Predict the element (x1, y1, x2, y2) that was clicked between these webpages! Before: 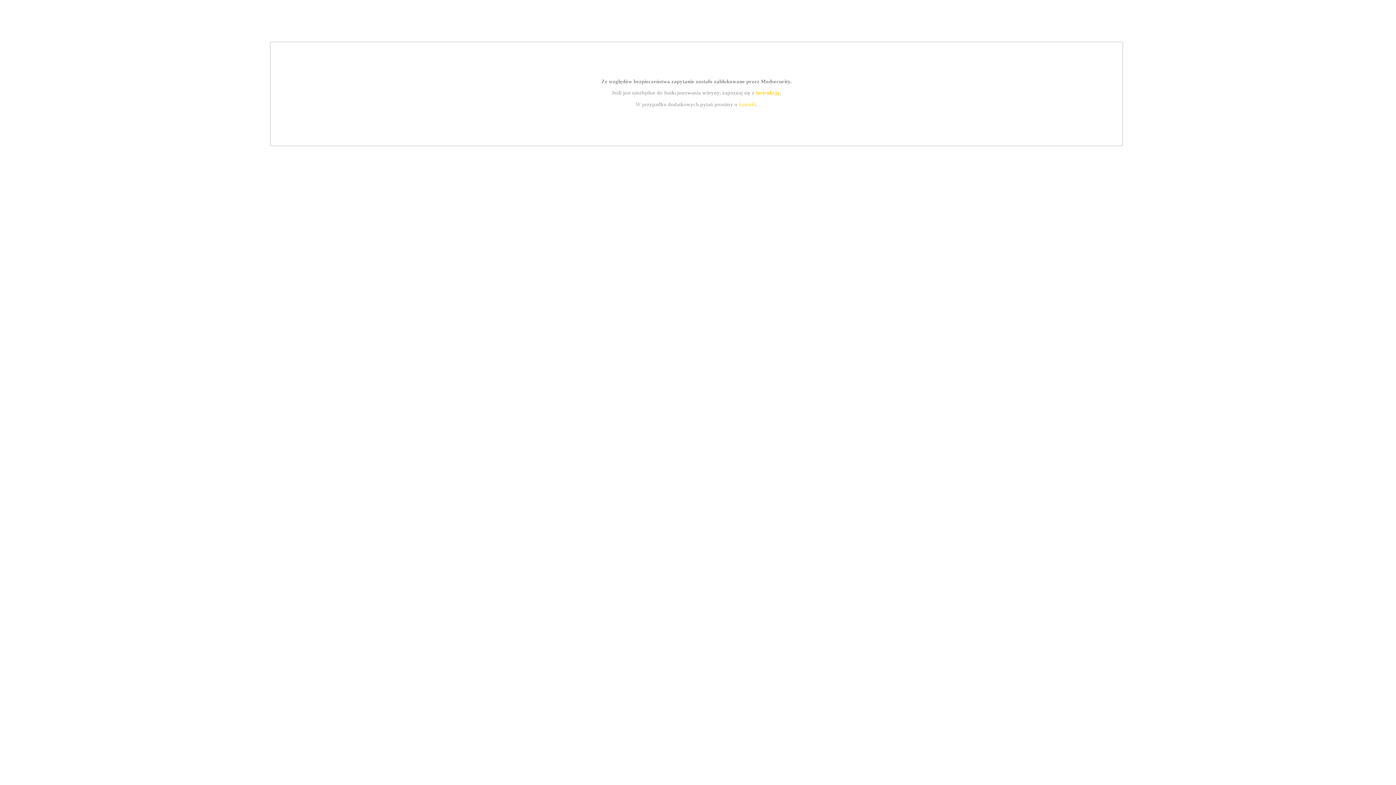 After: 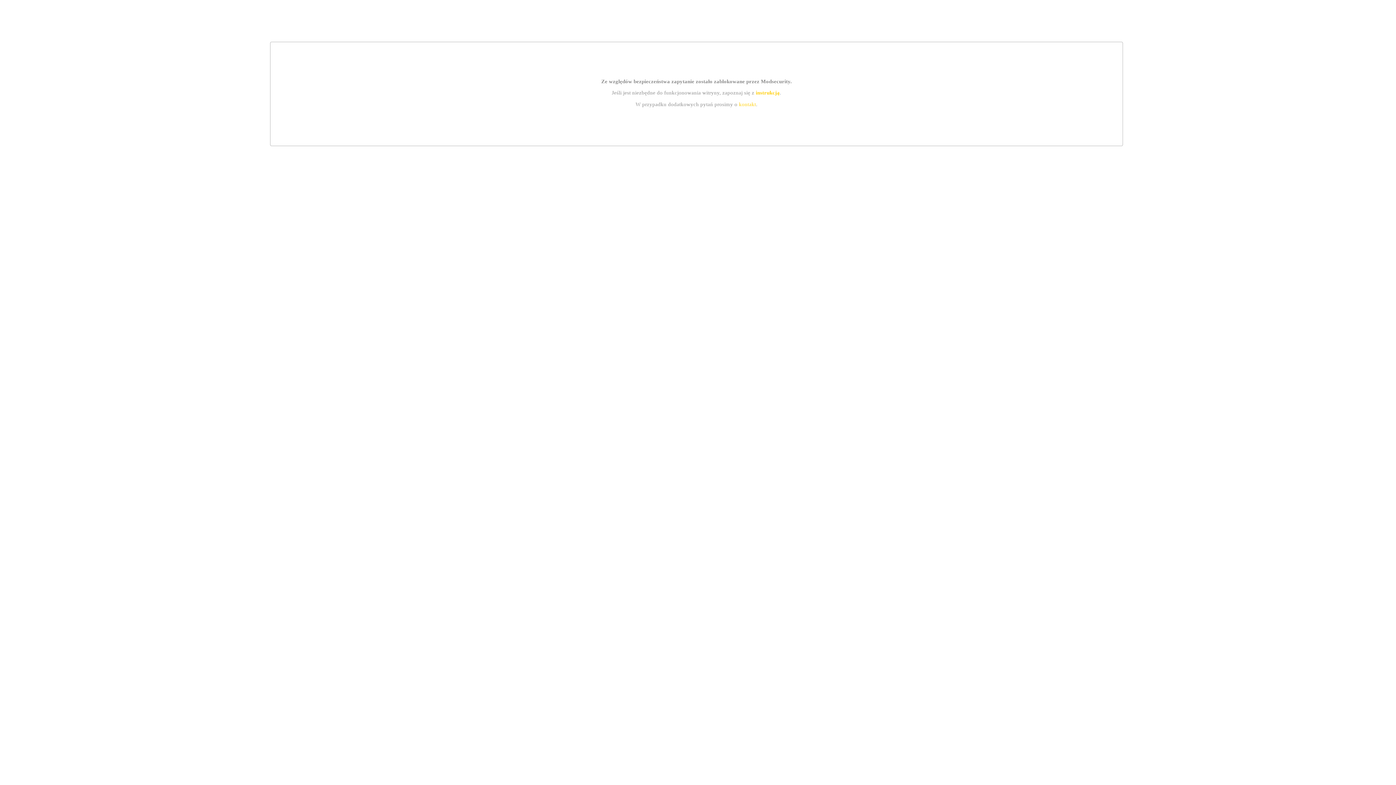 Action: bbox: (755, 89, 779, 95) label: instrukcją